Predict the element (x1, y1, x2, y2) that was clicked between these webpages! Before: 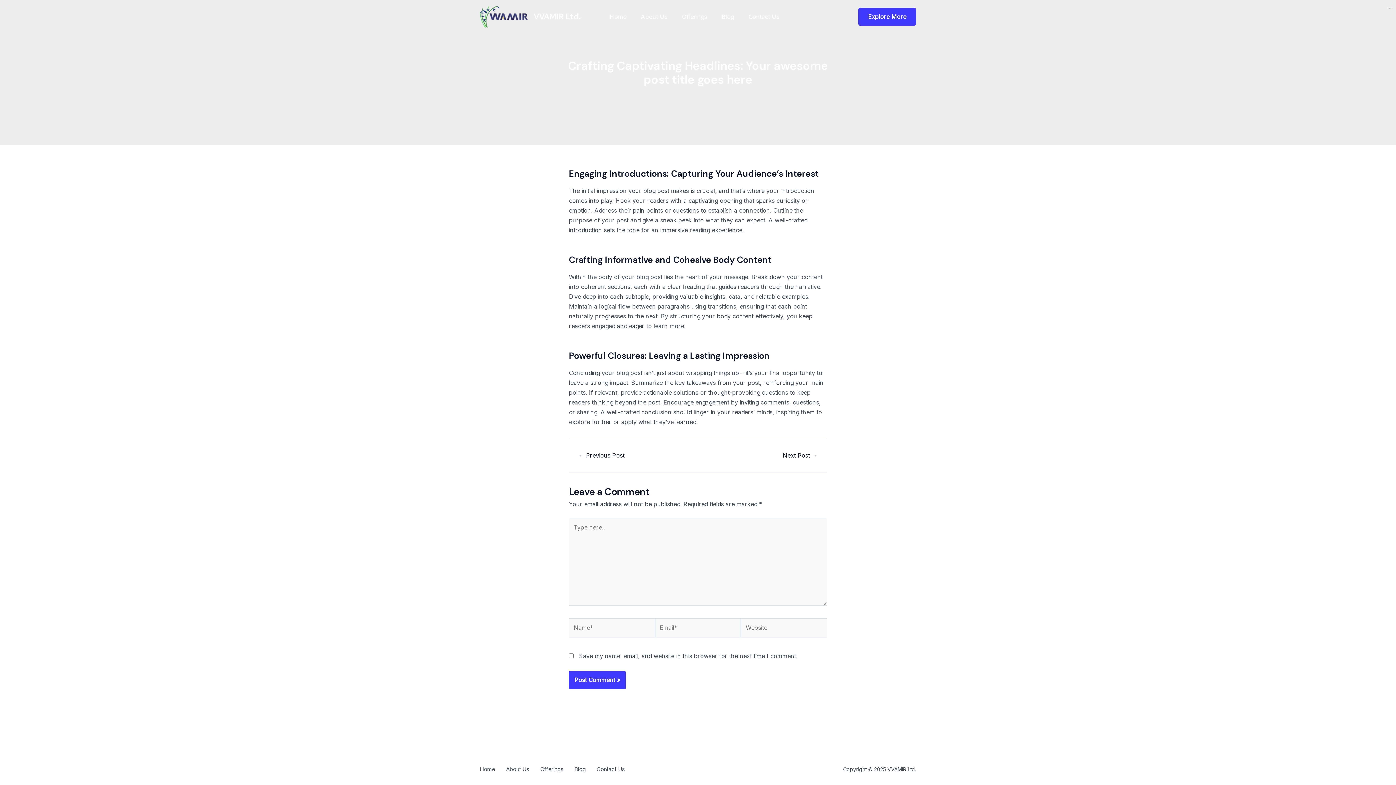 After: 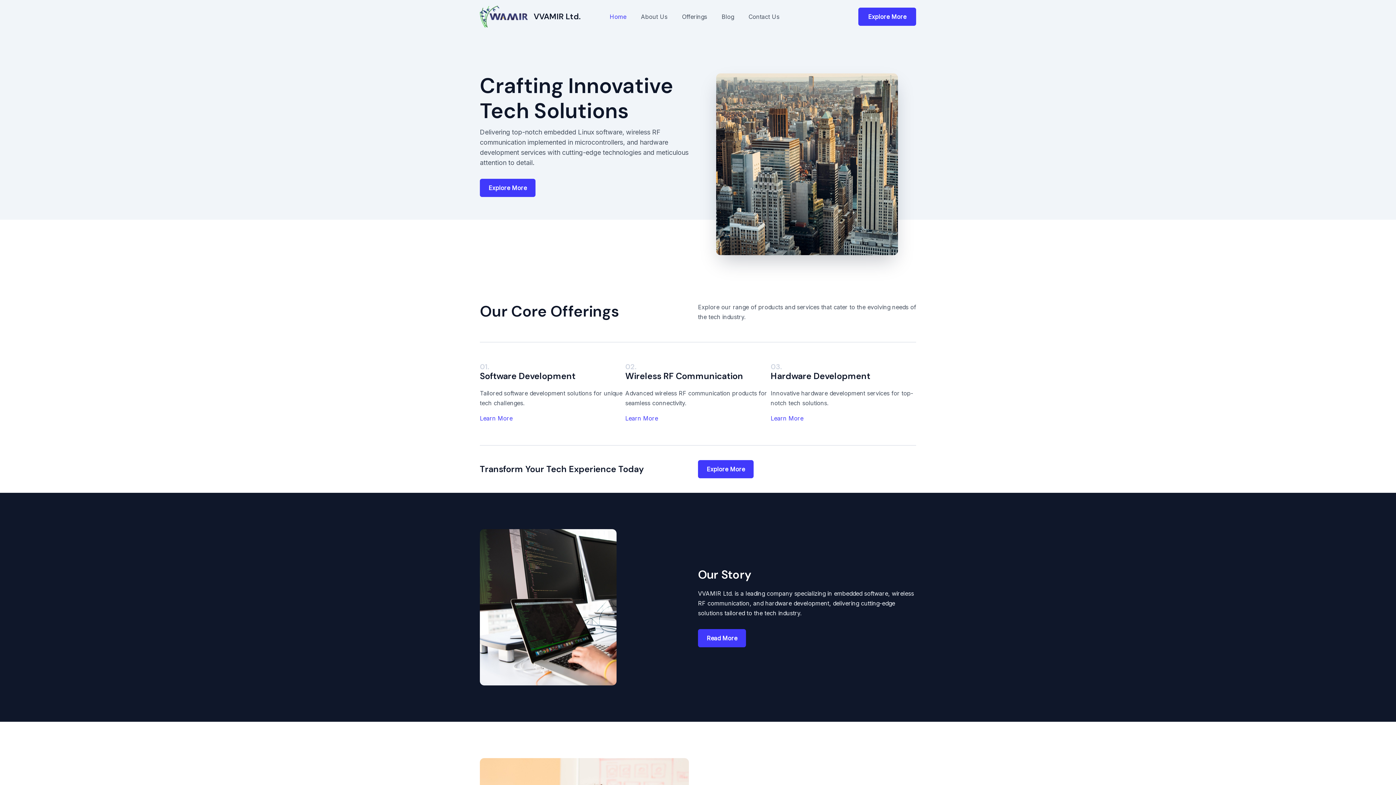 Action: bbox: (480, 764, 506, 774) label: Home